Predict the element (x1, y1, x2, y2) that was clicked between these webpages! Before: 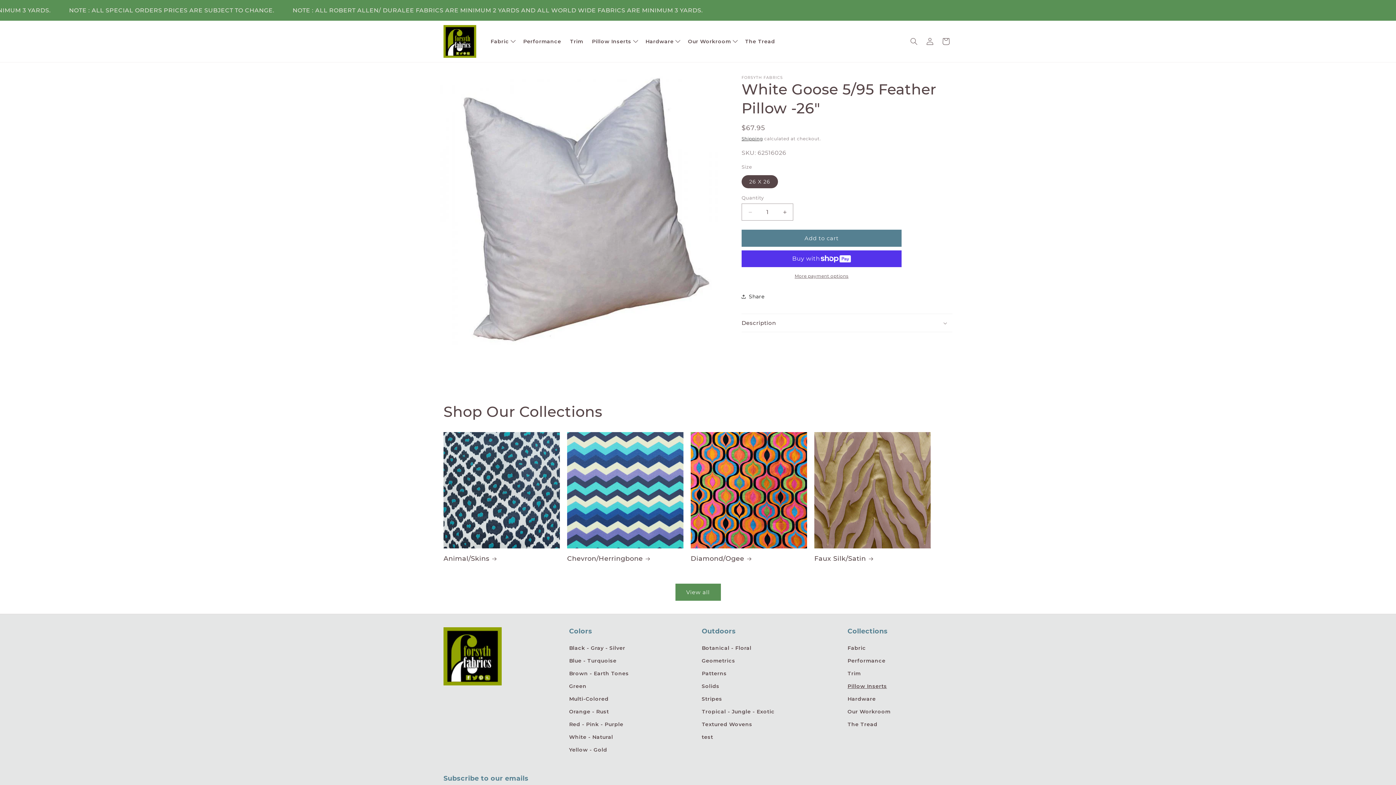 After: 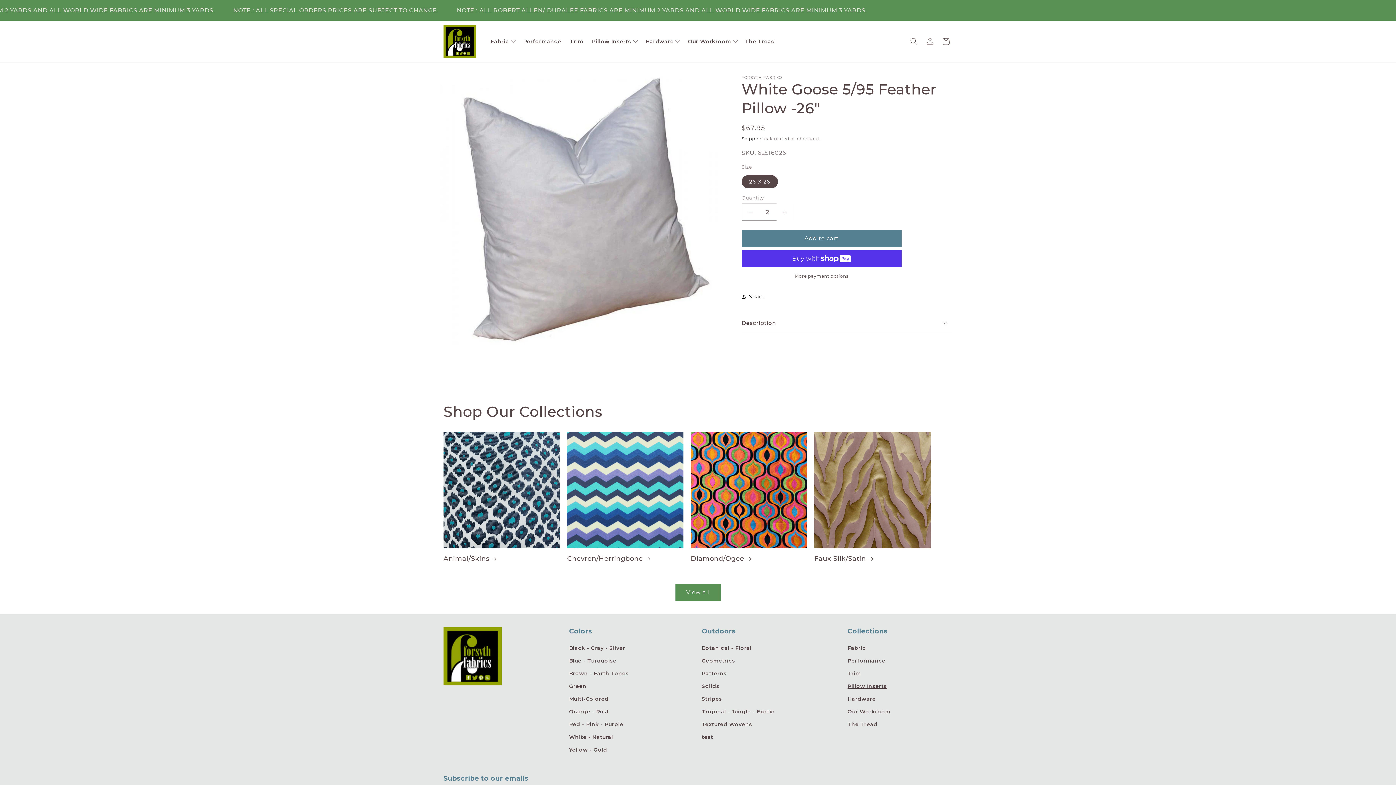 Action: bbox: (776, 203, 793, 220) label: Increase quantity for White Goose 5/95 Feather Pillow -26&quot;